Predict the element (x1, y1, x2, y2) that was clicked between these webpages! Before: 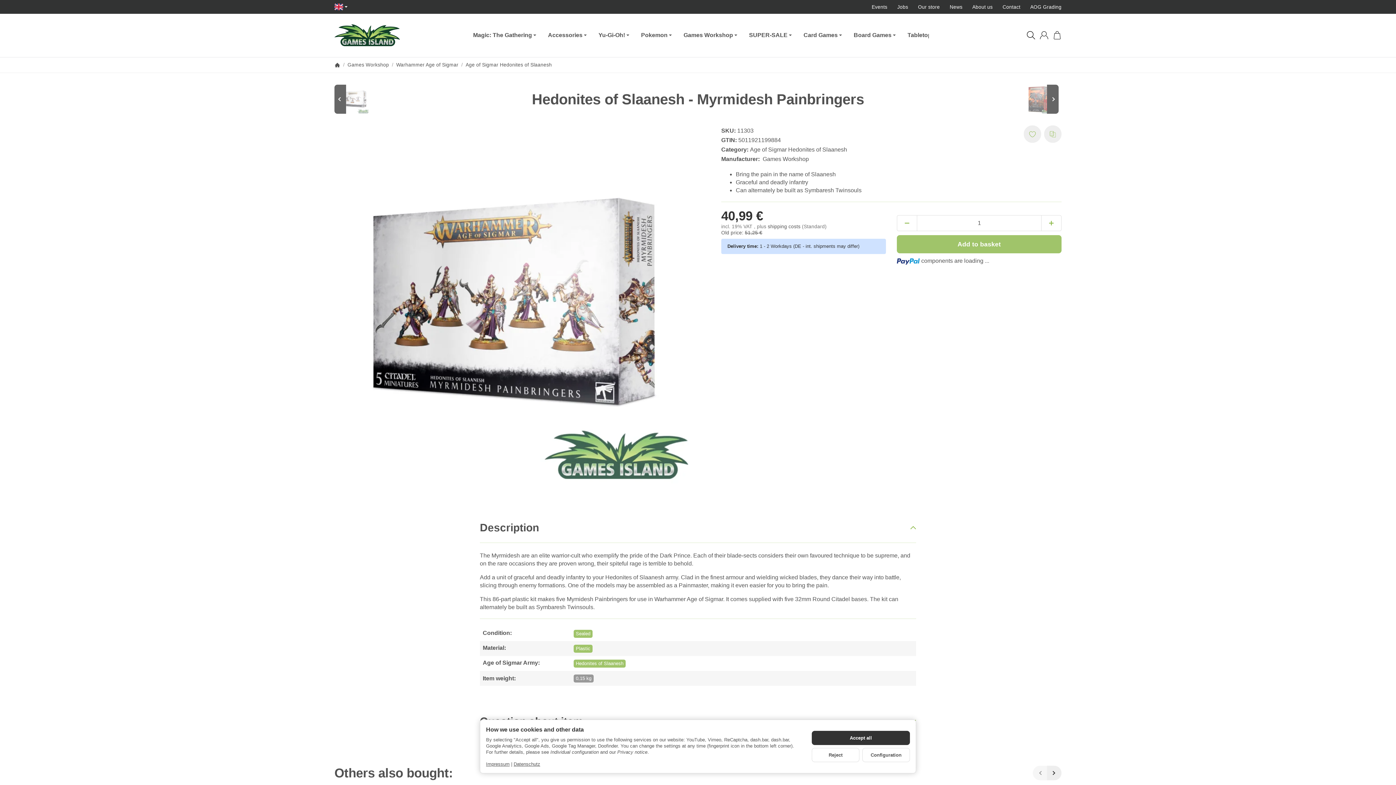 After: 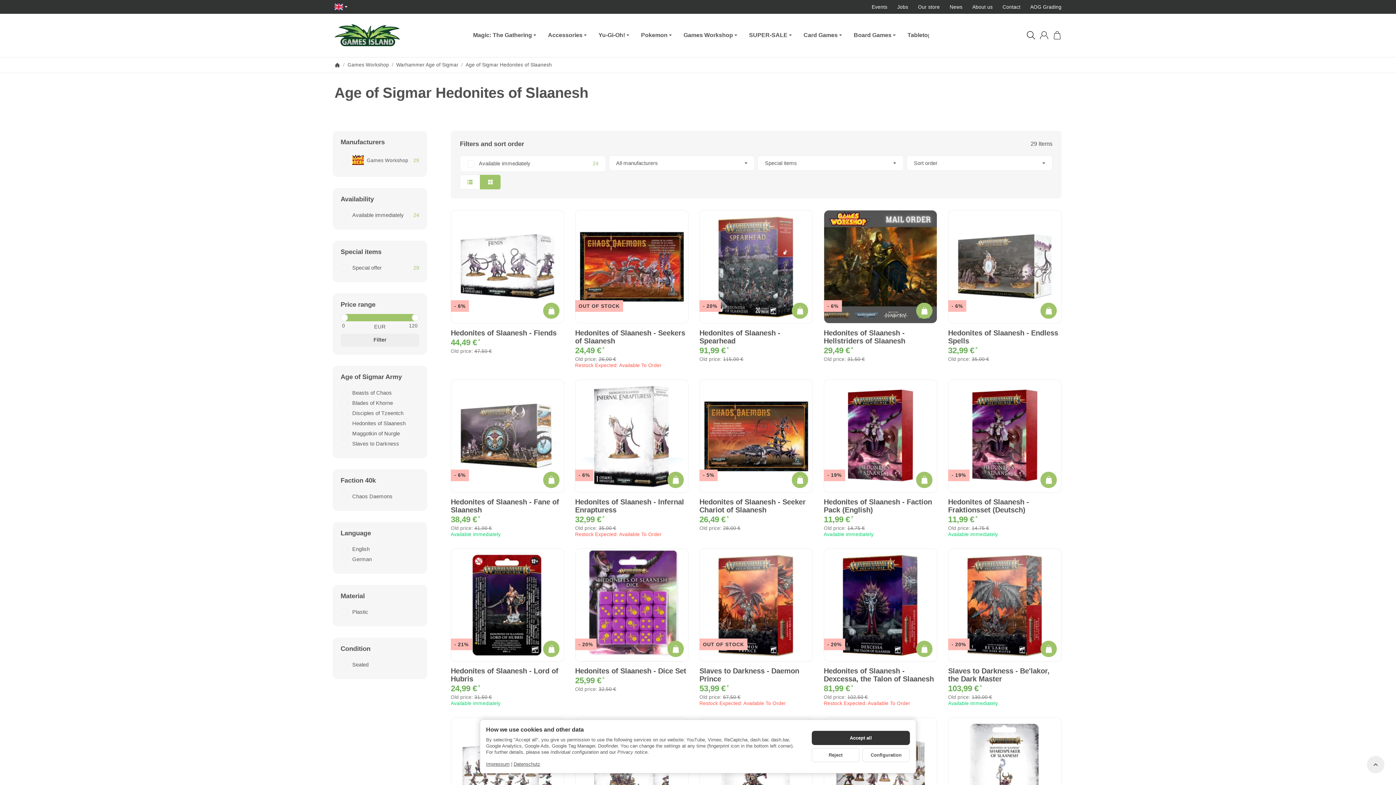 Action: label: Age of Sigmar Hedonites of Slaanesh bbox: (465, 62, 552, 67)